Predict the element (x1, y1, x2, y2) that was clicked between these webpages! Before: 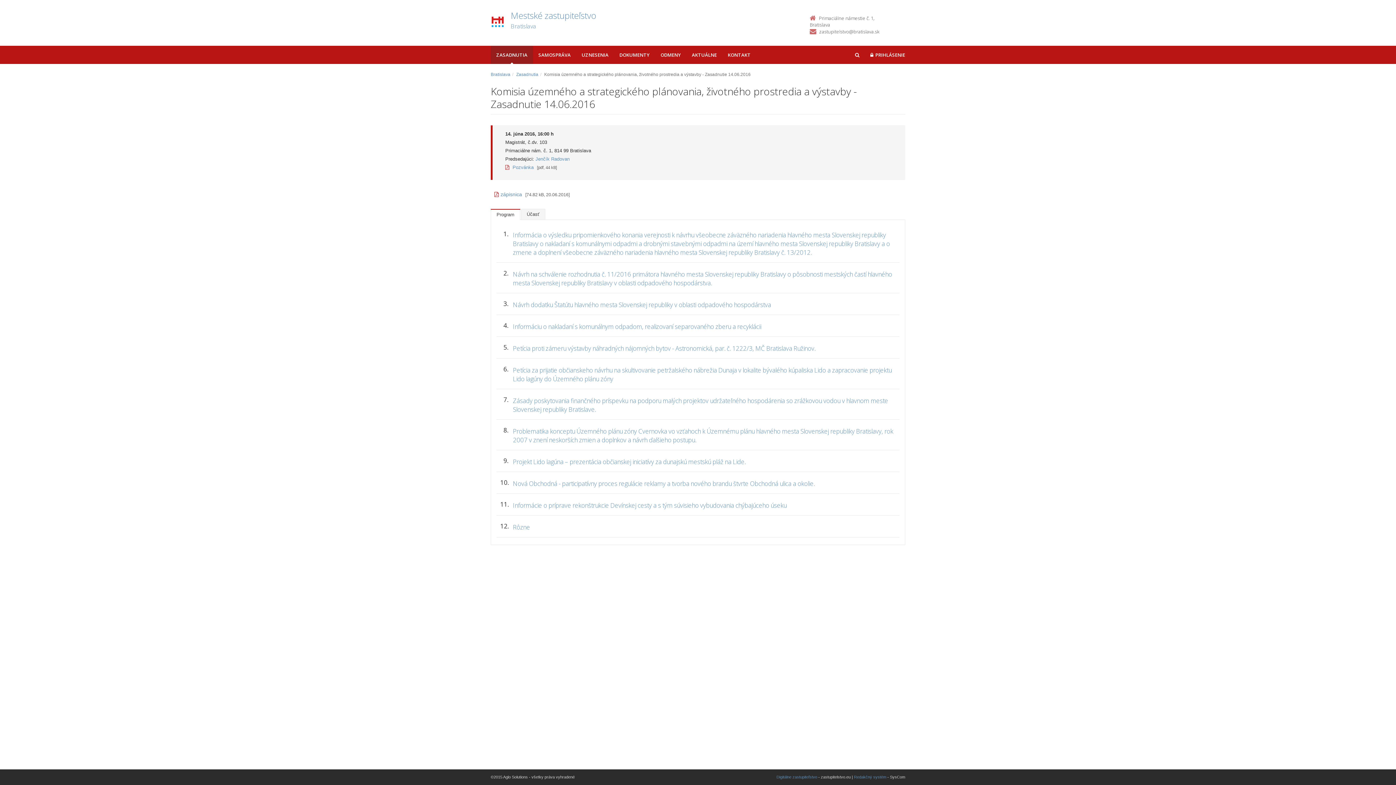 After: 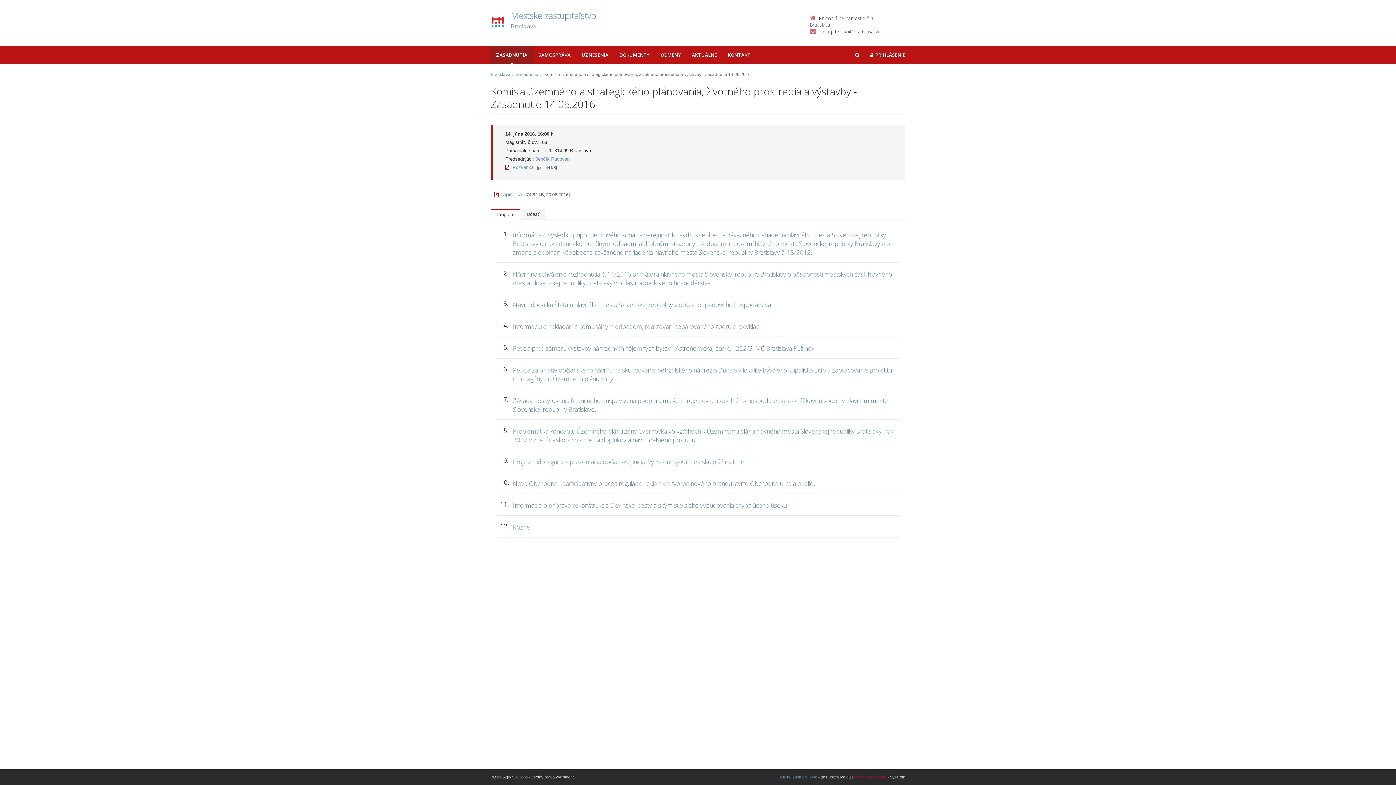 Action: bbox: (854, 775, 886, 779) label: Redakčný systém